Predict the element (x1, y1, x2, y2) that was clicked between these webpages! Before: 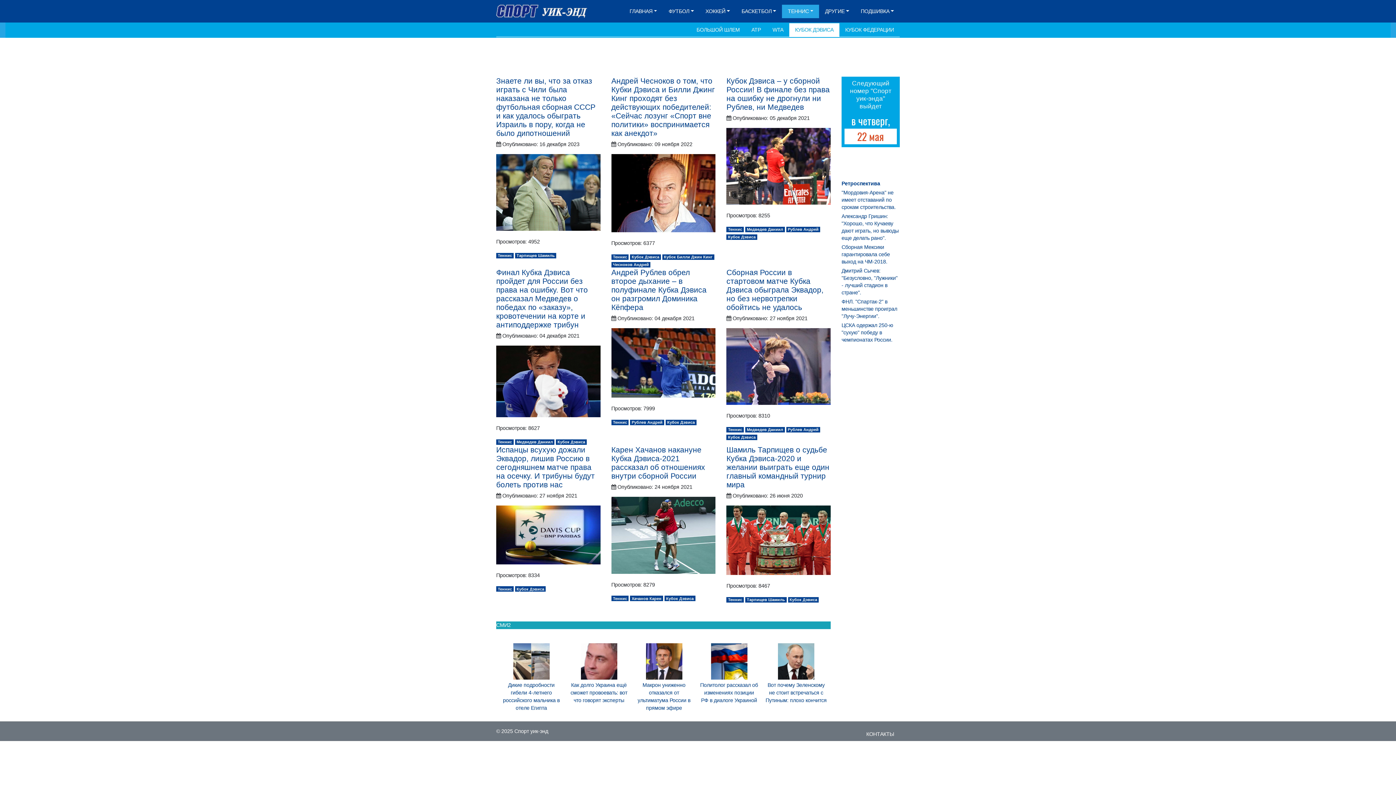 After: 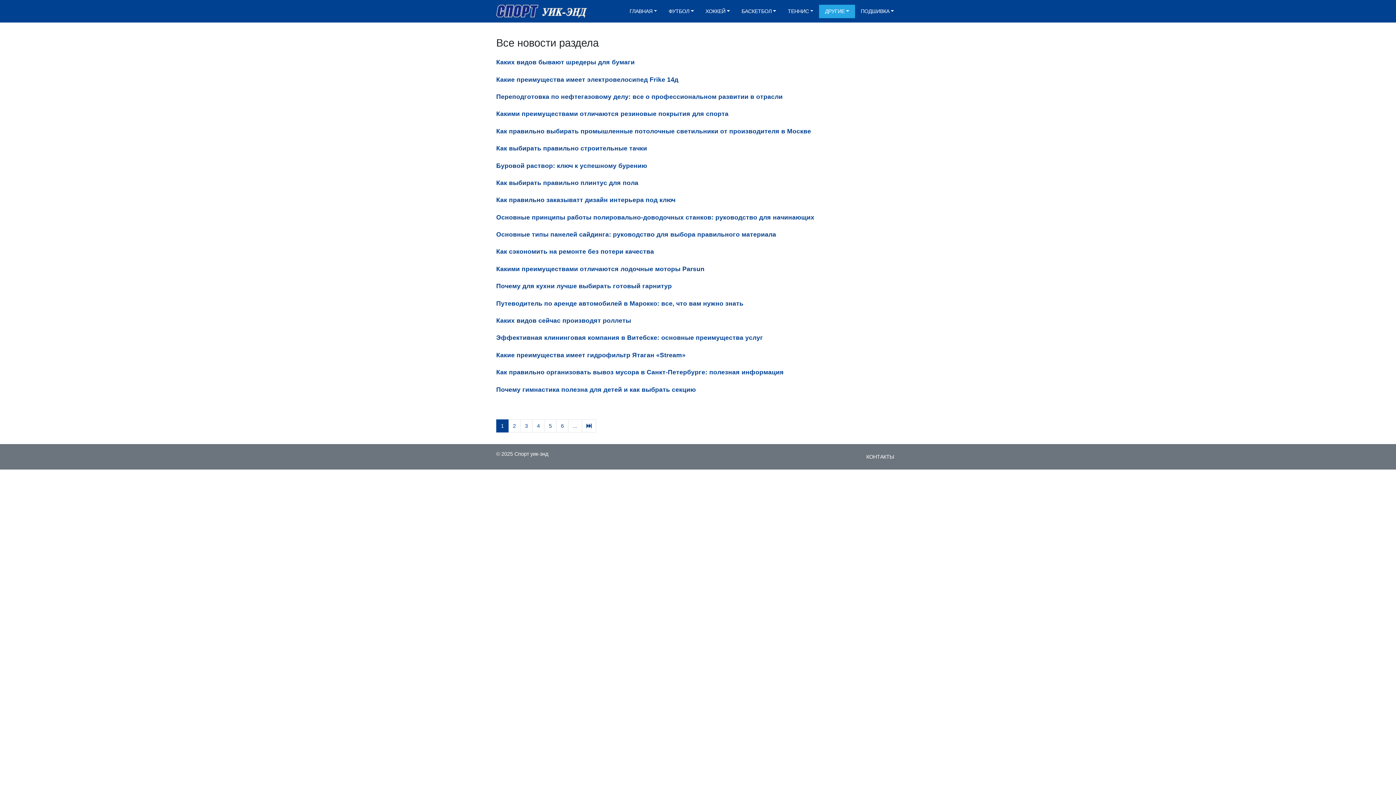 Action: bbox: (841, 180, 880, 186) label: Ретроспектива